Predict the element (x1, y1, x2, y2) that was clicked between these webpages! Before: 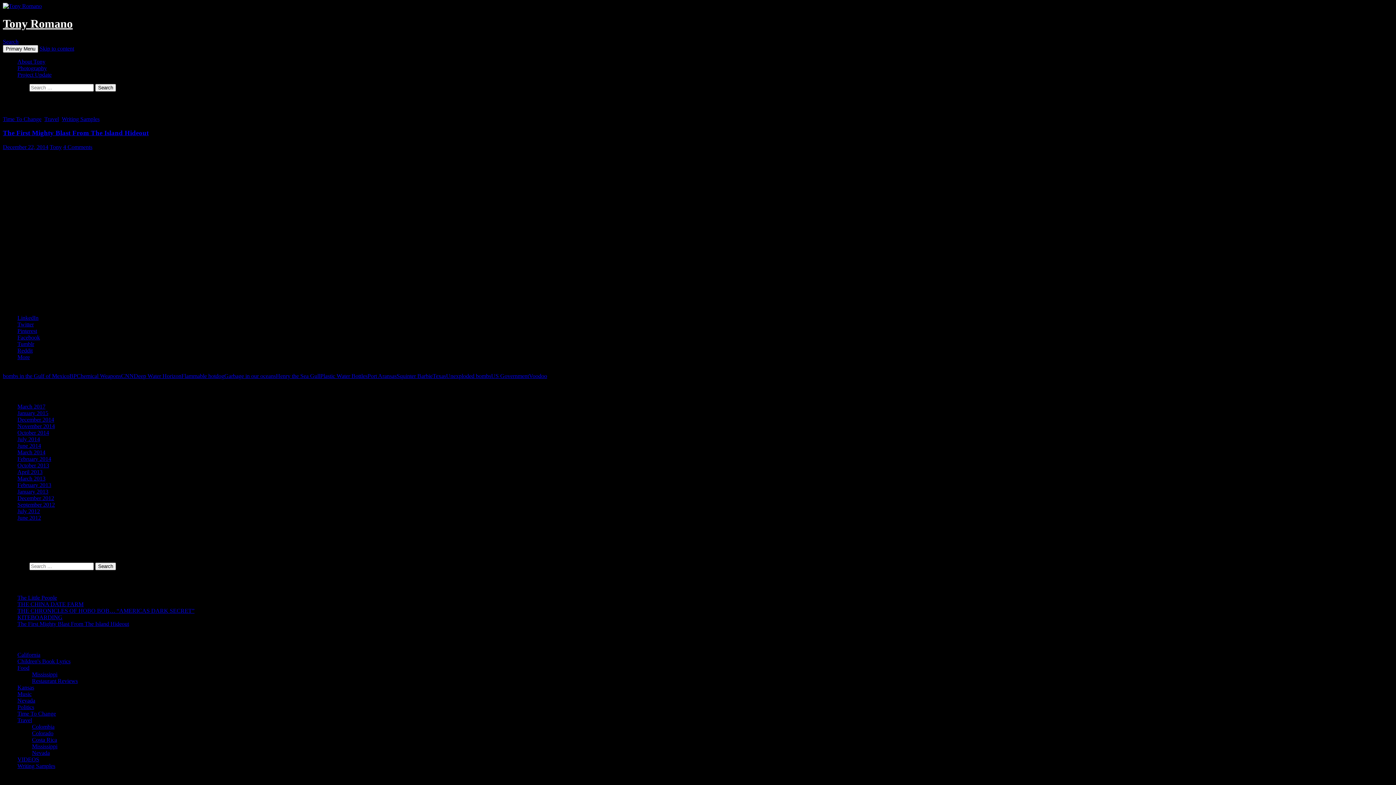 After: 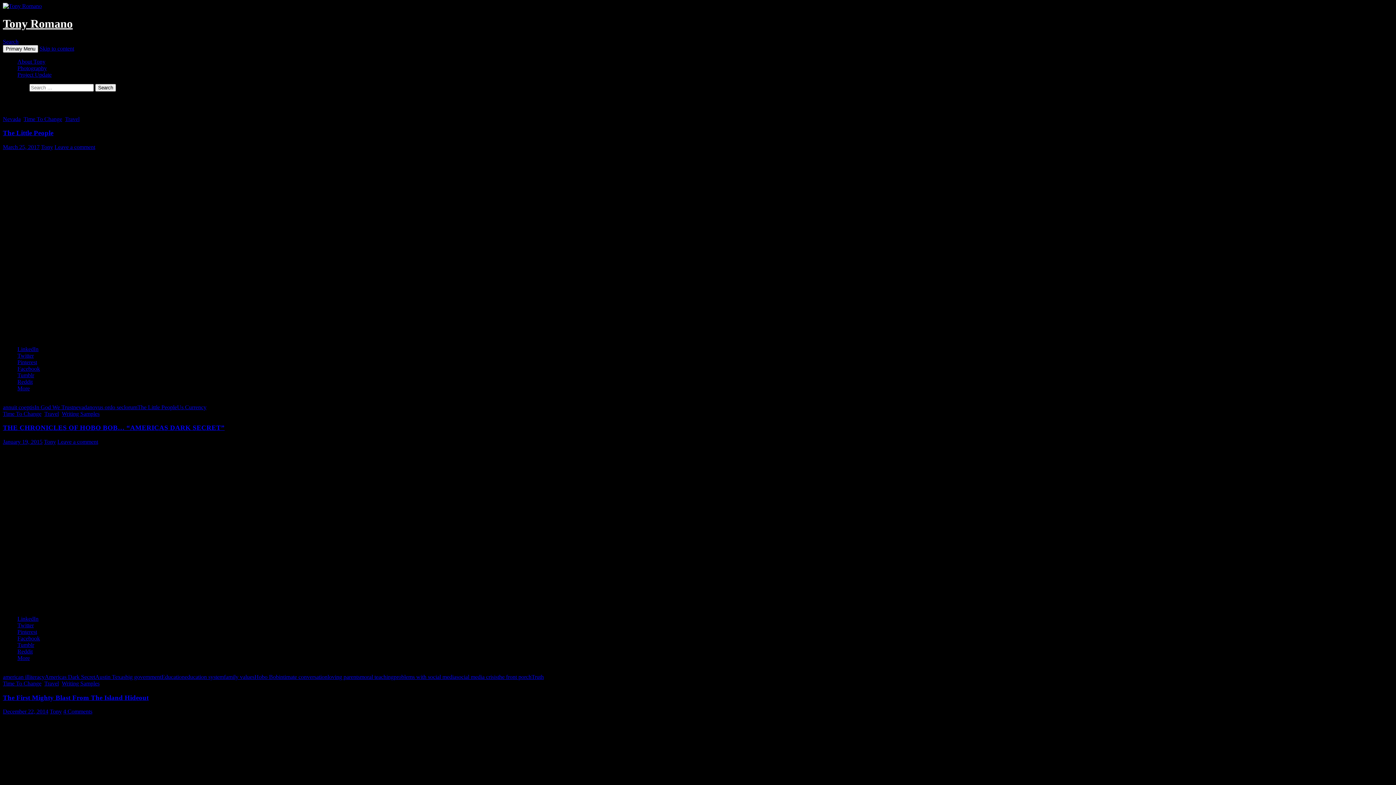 Action: label: Time To Change bbox: (17, 710, 56, 716)